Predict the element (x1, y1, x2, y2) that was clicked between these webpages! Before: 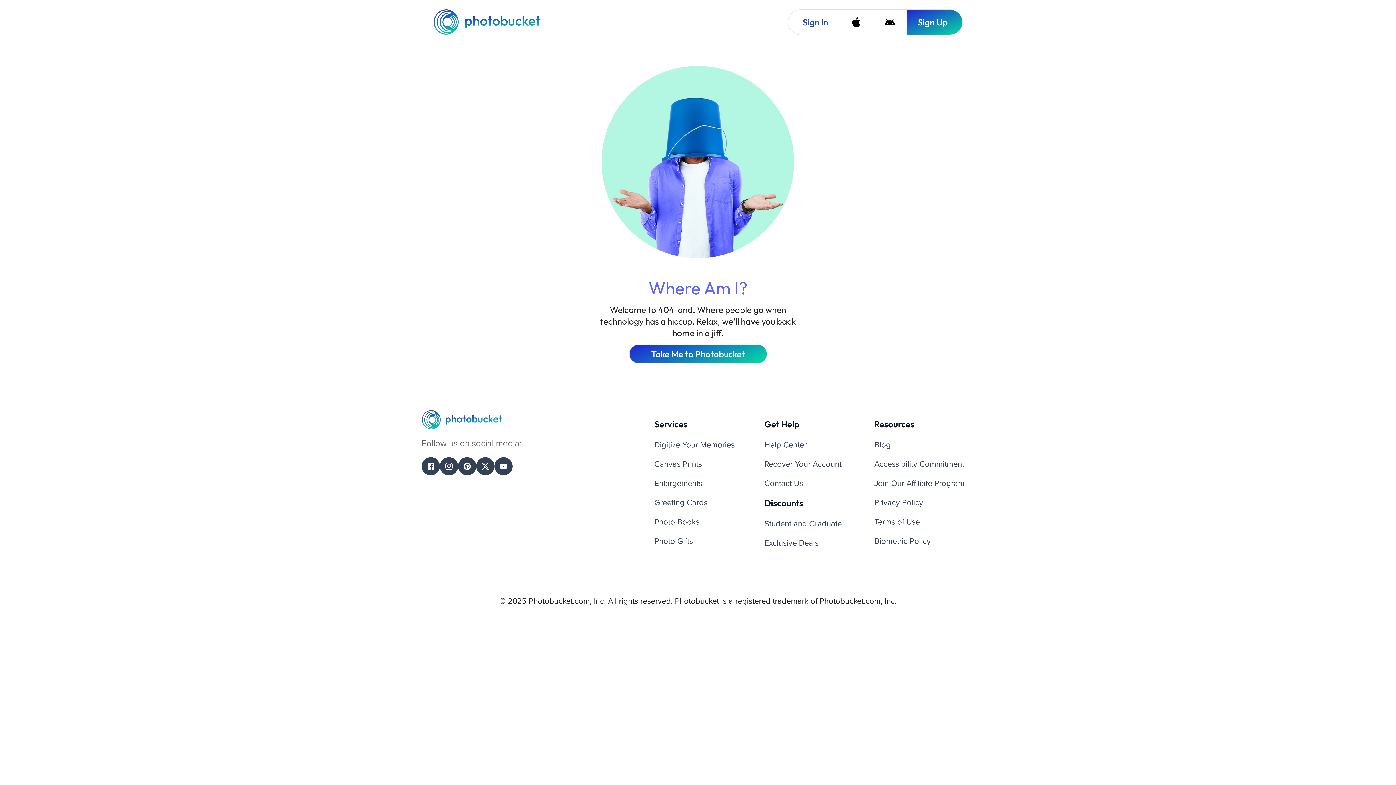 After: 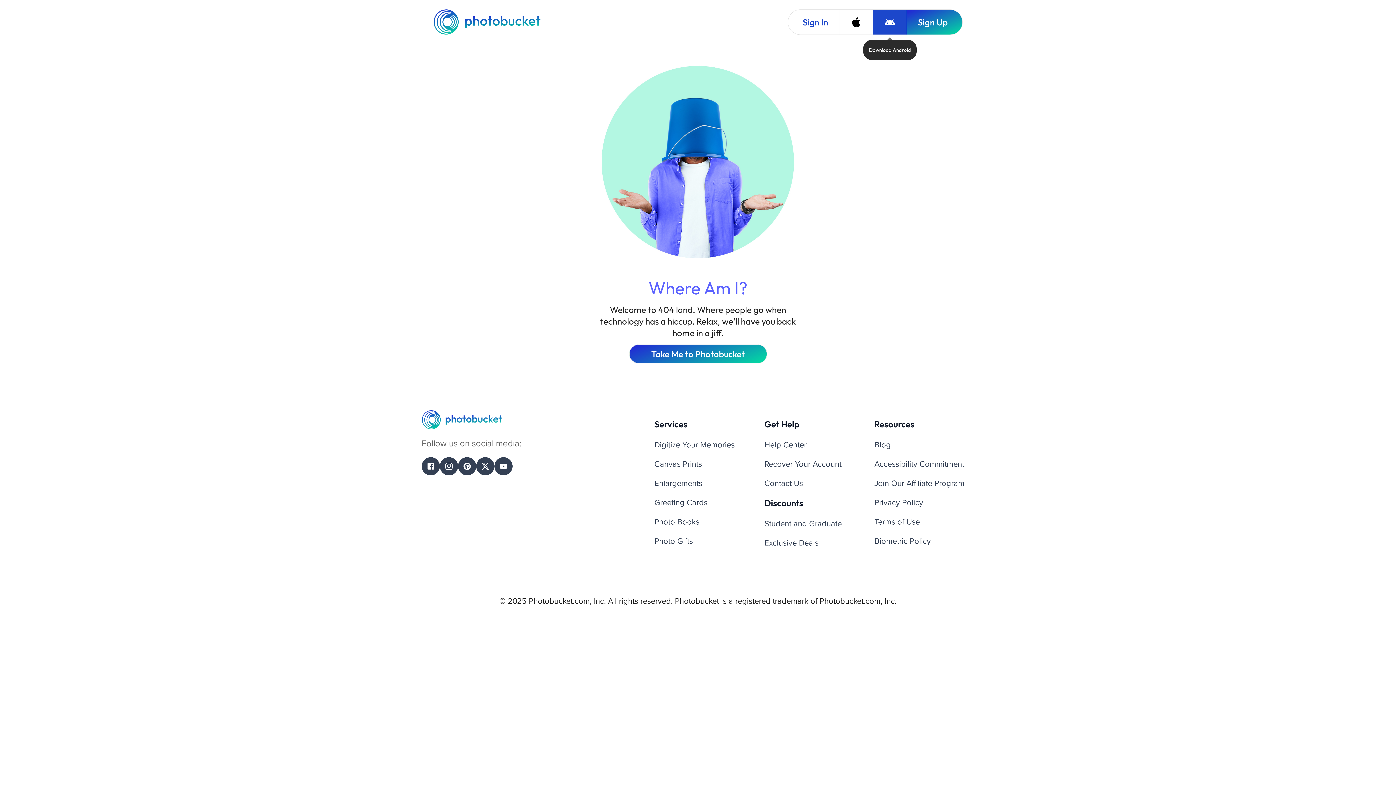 Action: bbox: (873, 9, 906, 34) label: Download Android